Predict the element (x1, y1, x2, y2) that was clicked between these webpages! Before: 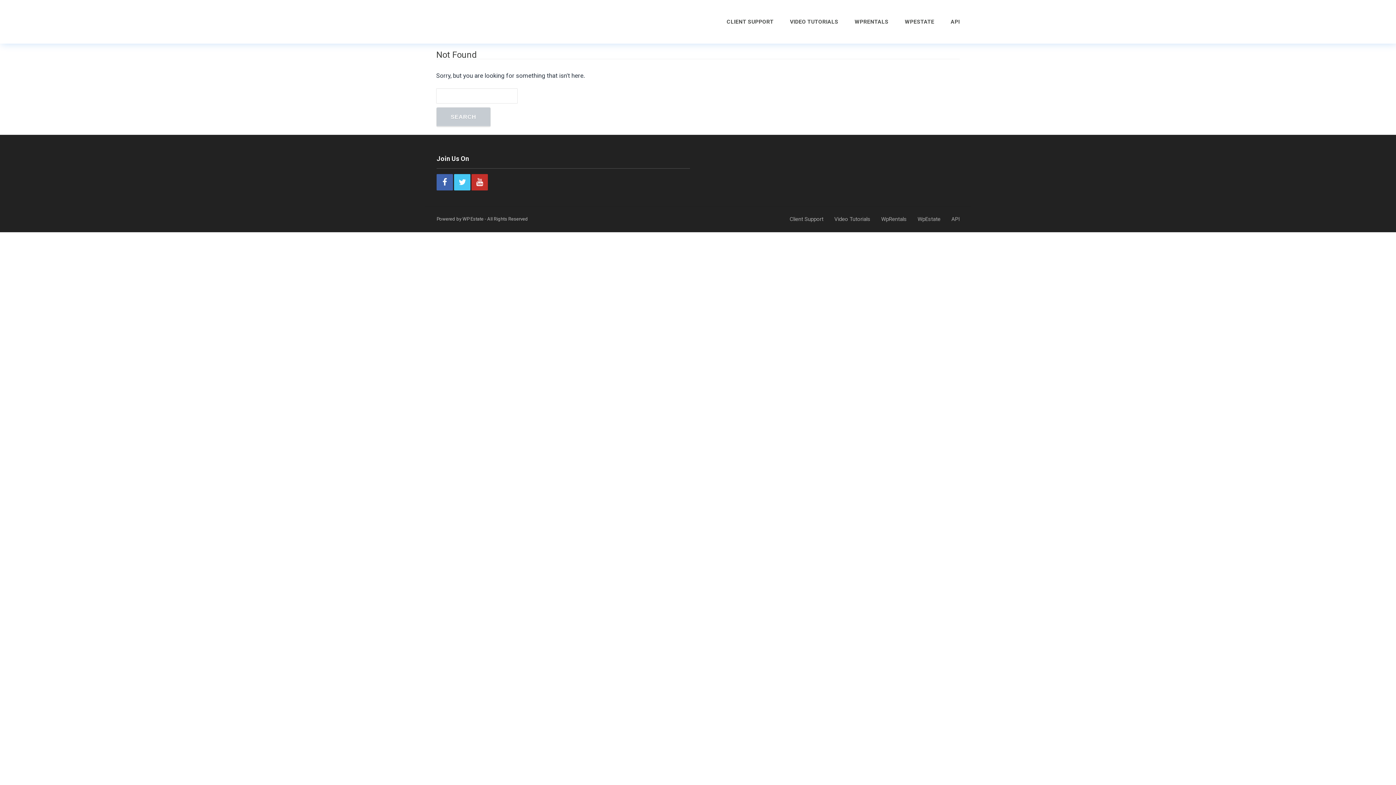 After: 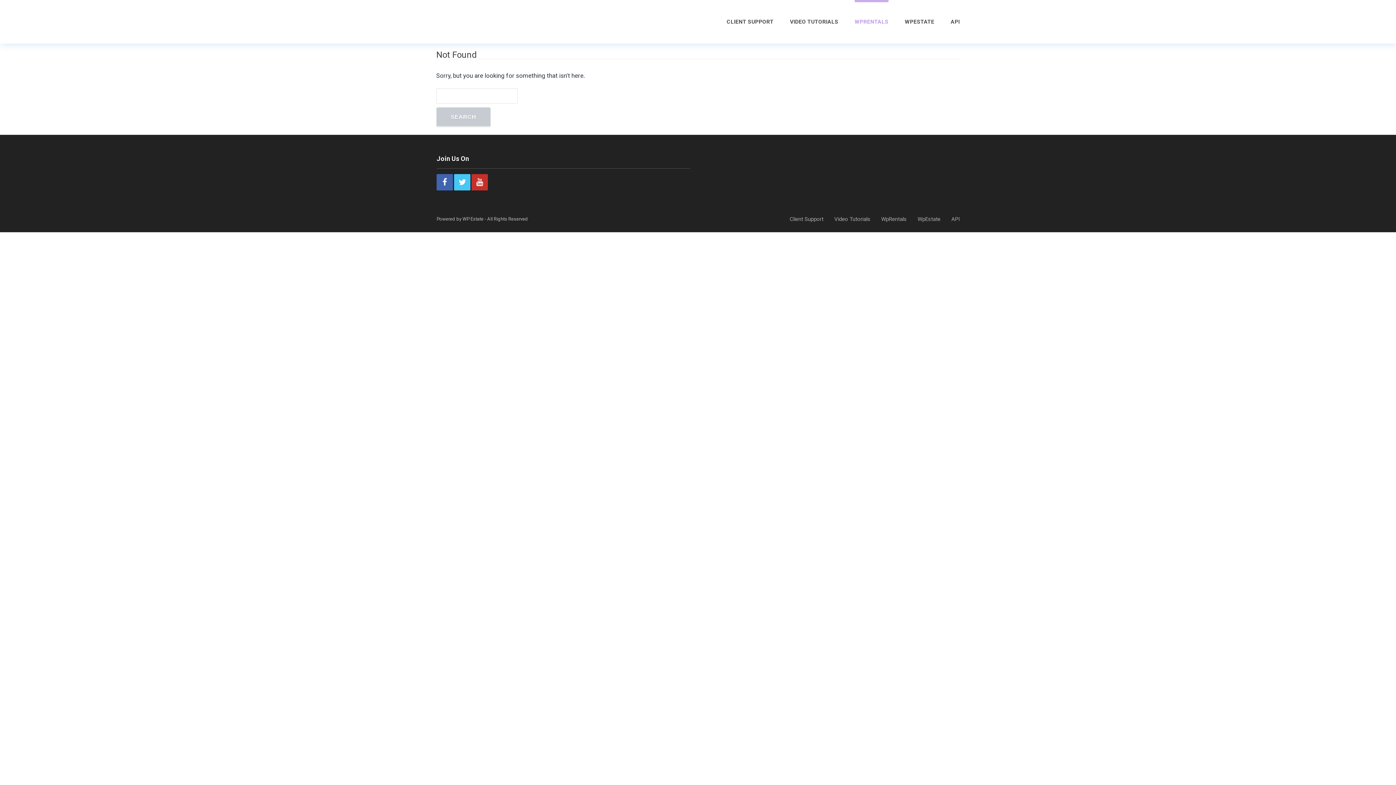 Action: label: WPRENTALS bbox: (854, 0, 888, 43)